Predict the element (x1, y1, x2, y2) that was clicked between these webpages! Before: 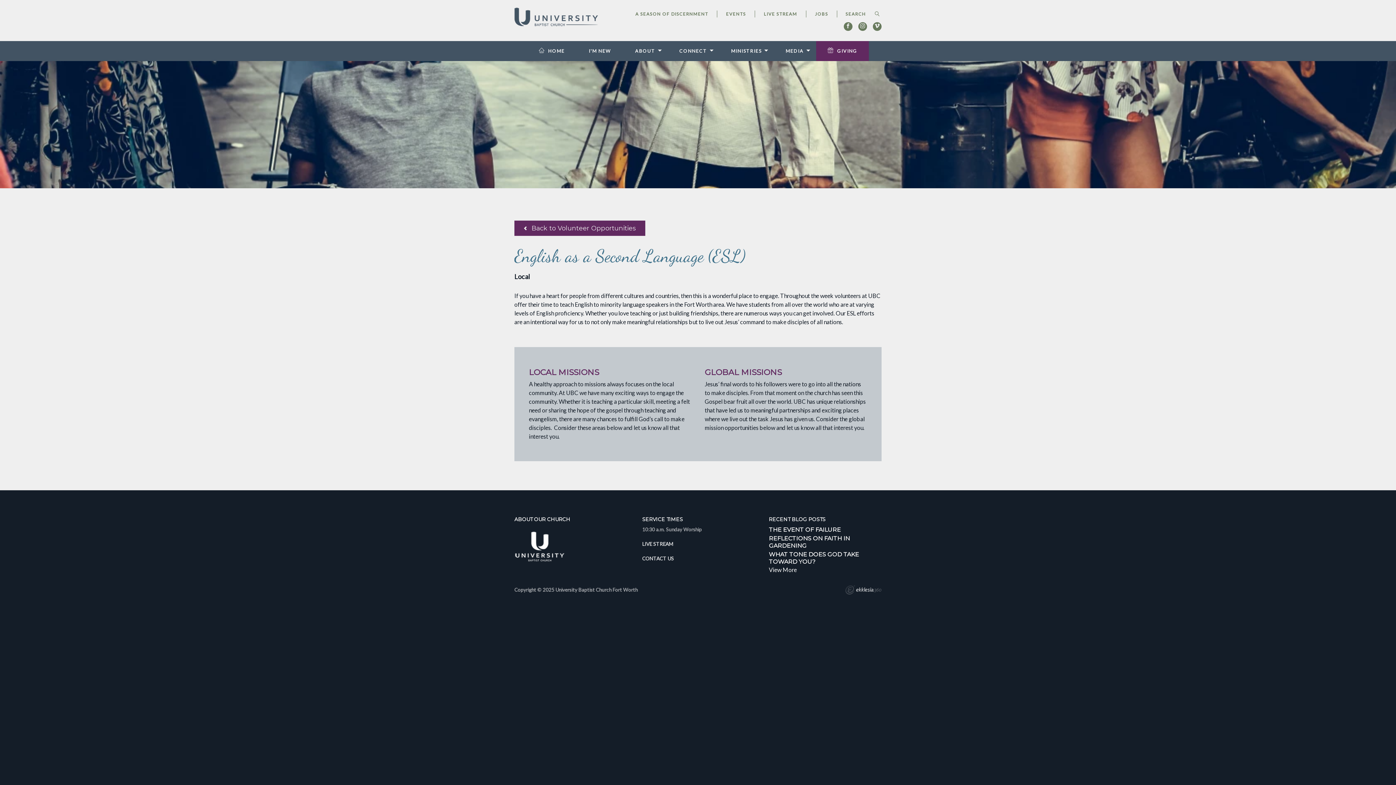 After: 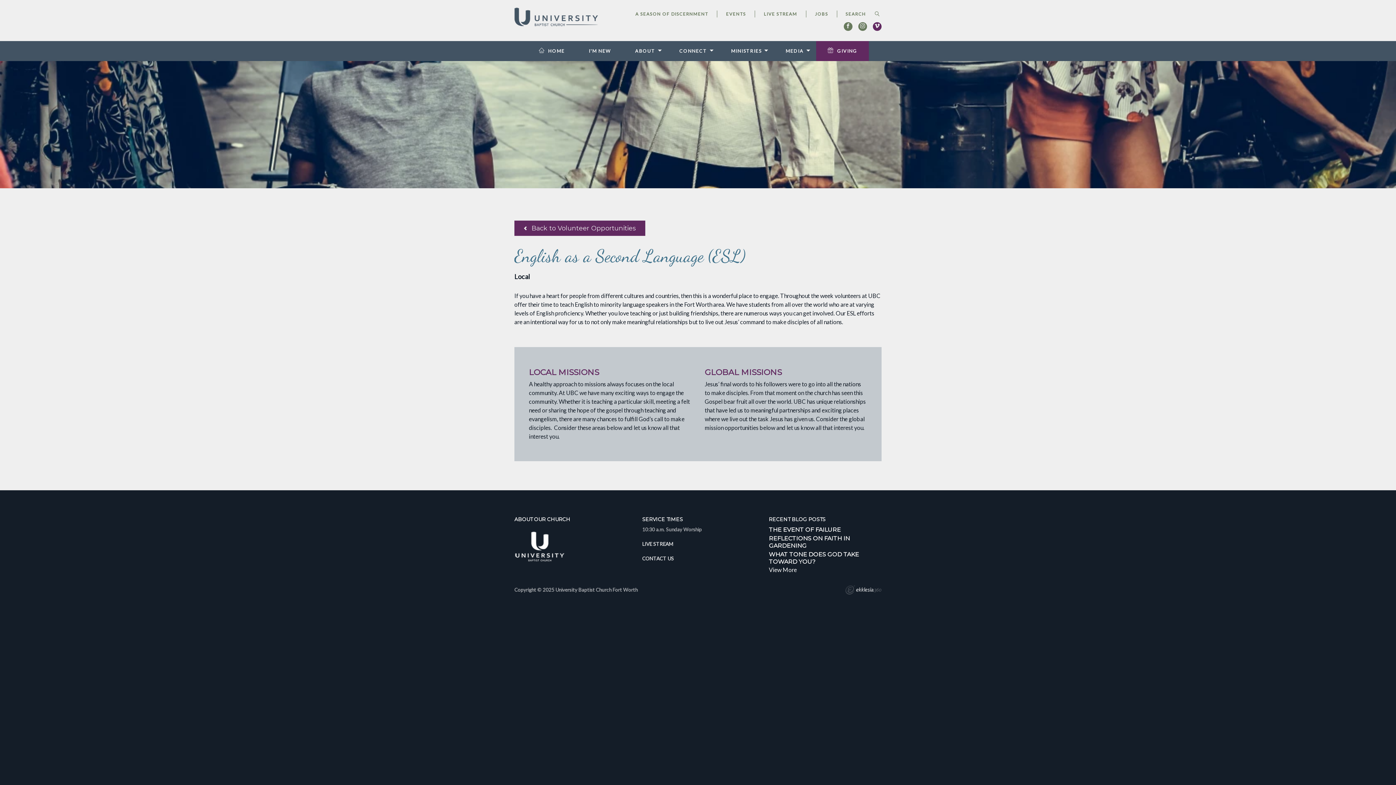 Action: bbox: (873, 22, 881, 30)